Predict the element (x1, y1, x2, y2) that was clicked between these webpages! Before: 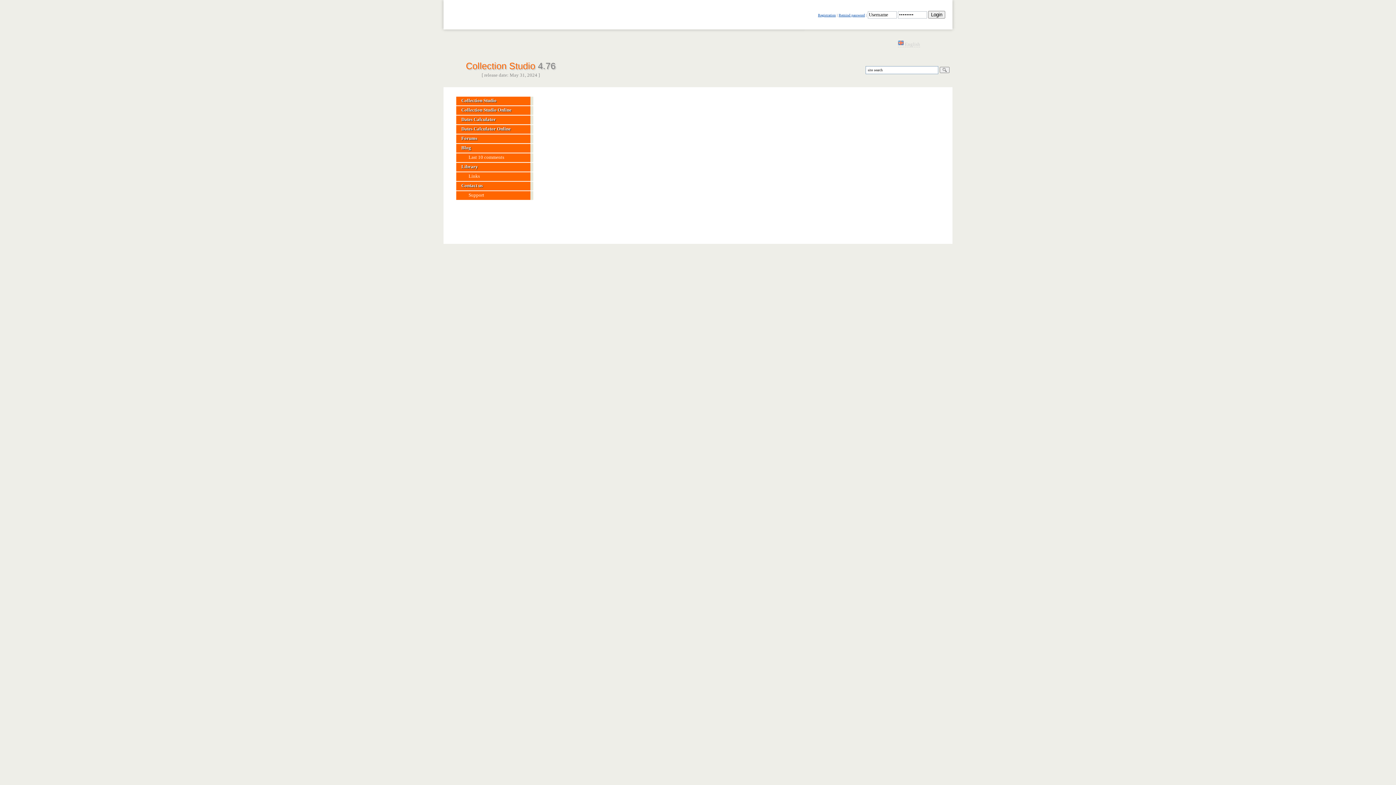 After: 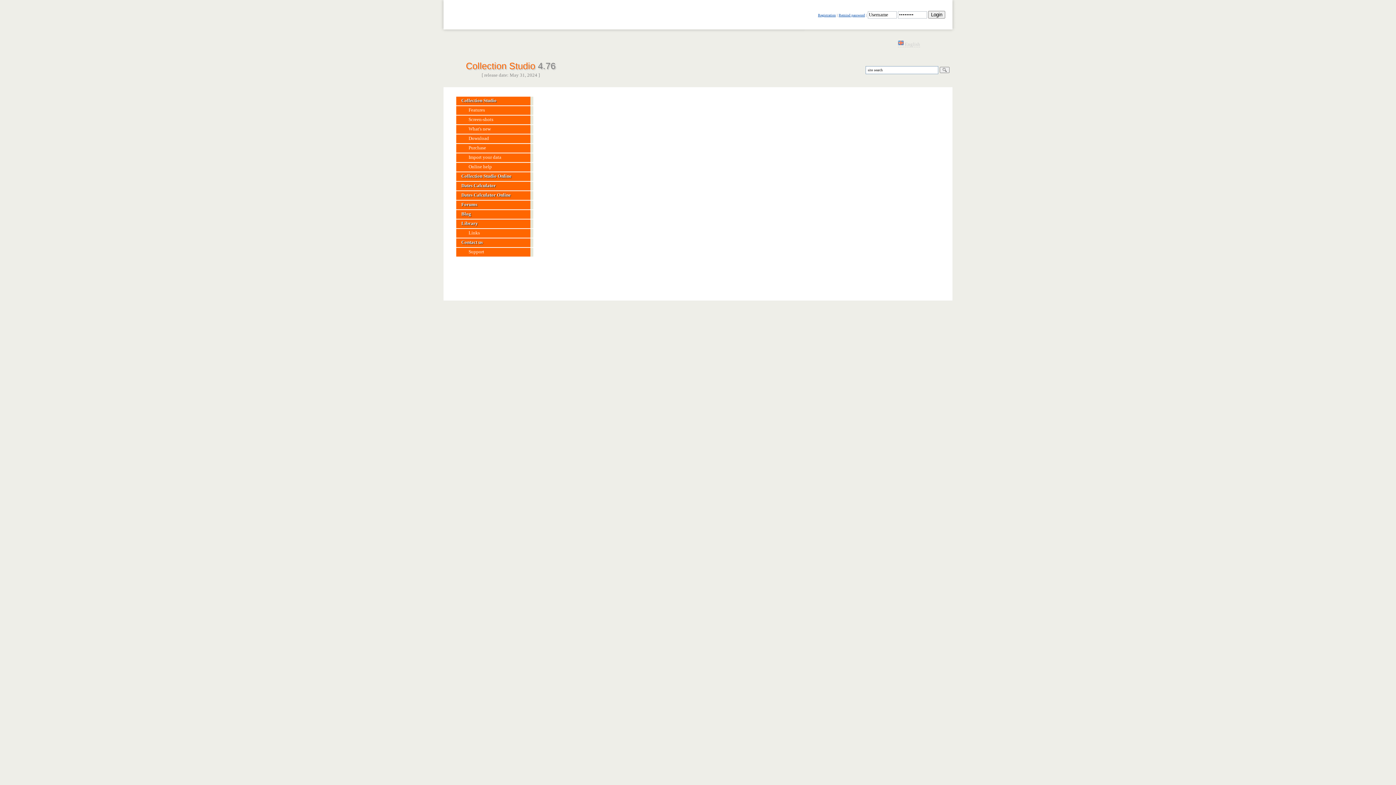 Action: bbox: (940, 66, 949, 73)